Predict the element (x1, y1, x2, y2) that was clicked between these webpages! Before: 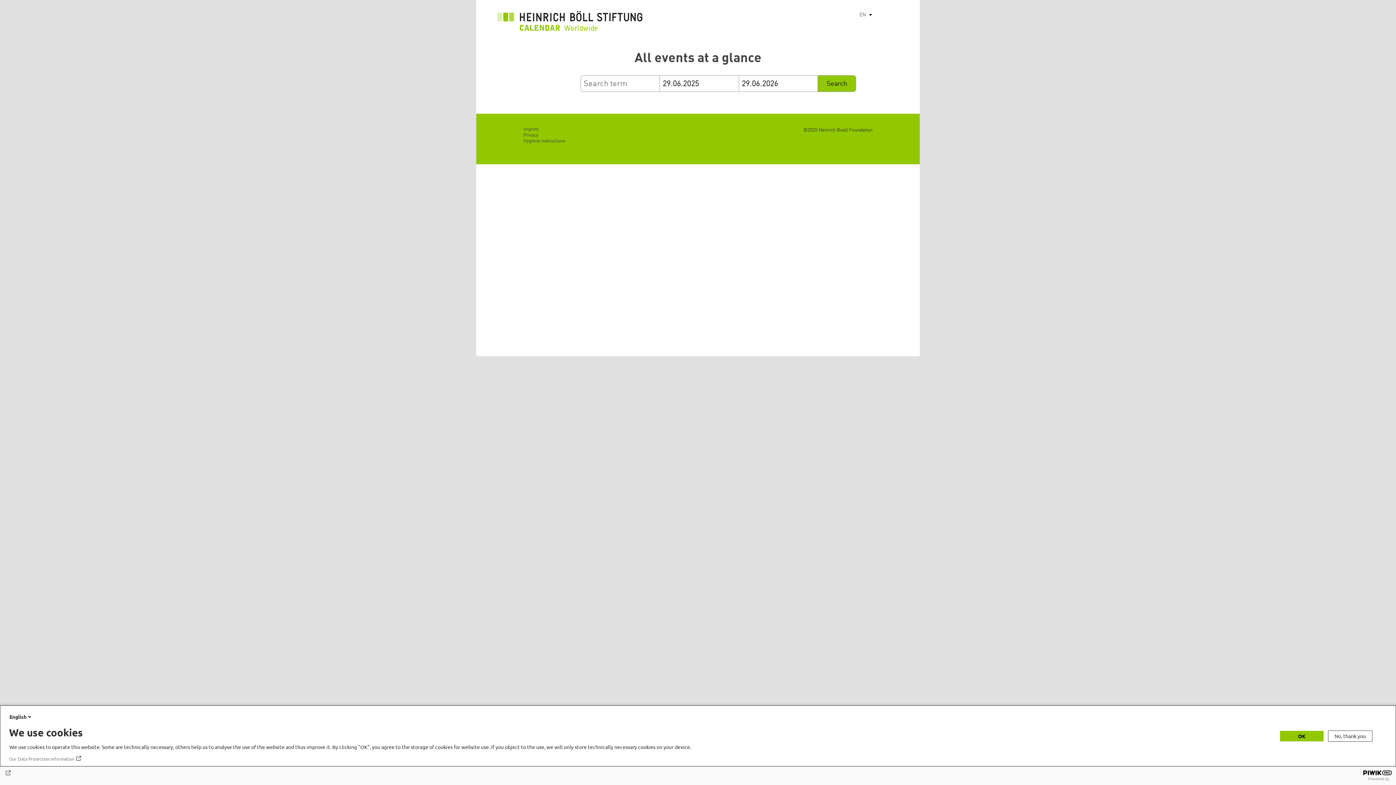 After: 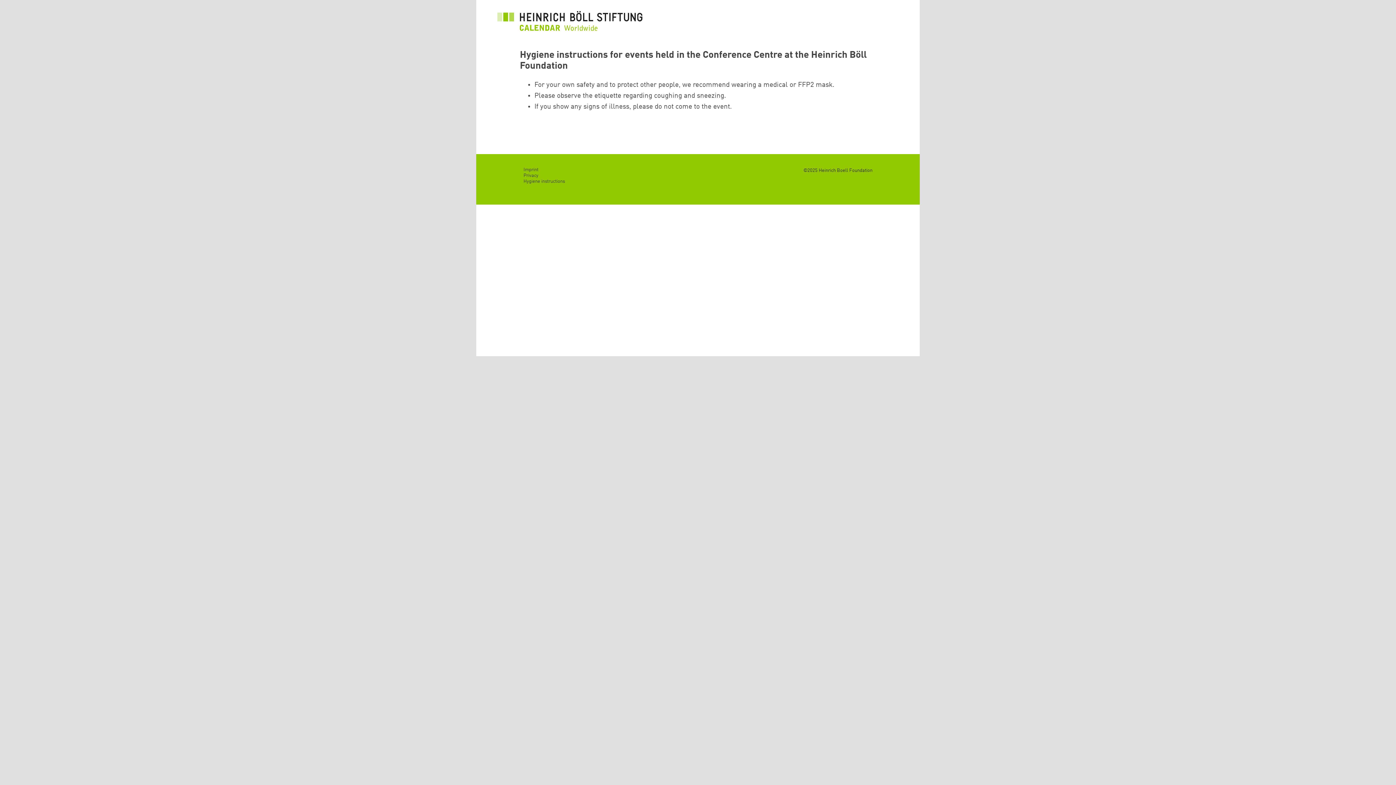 Action: label: Hygiene instructions bbox: (523, 138, 565, 143)